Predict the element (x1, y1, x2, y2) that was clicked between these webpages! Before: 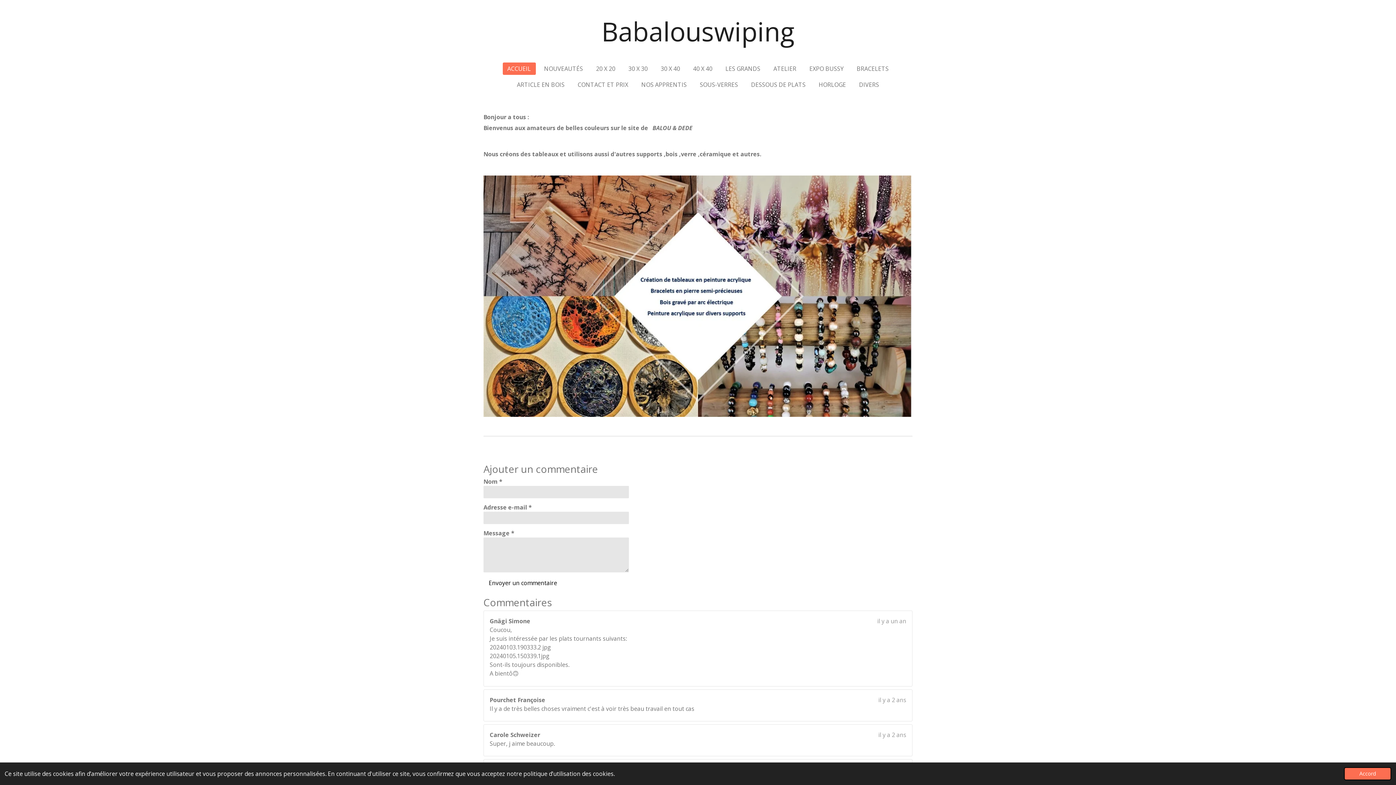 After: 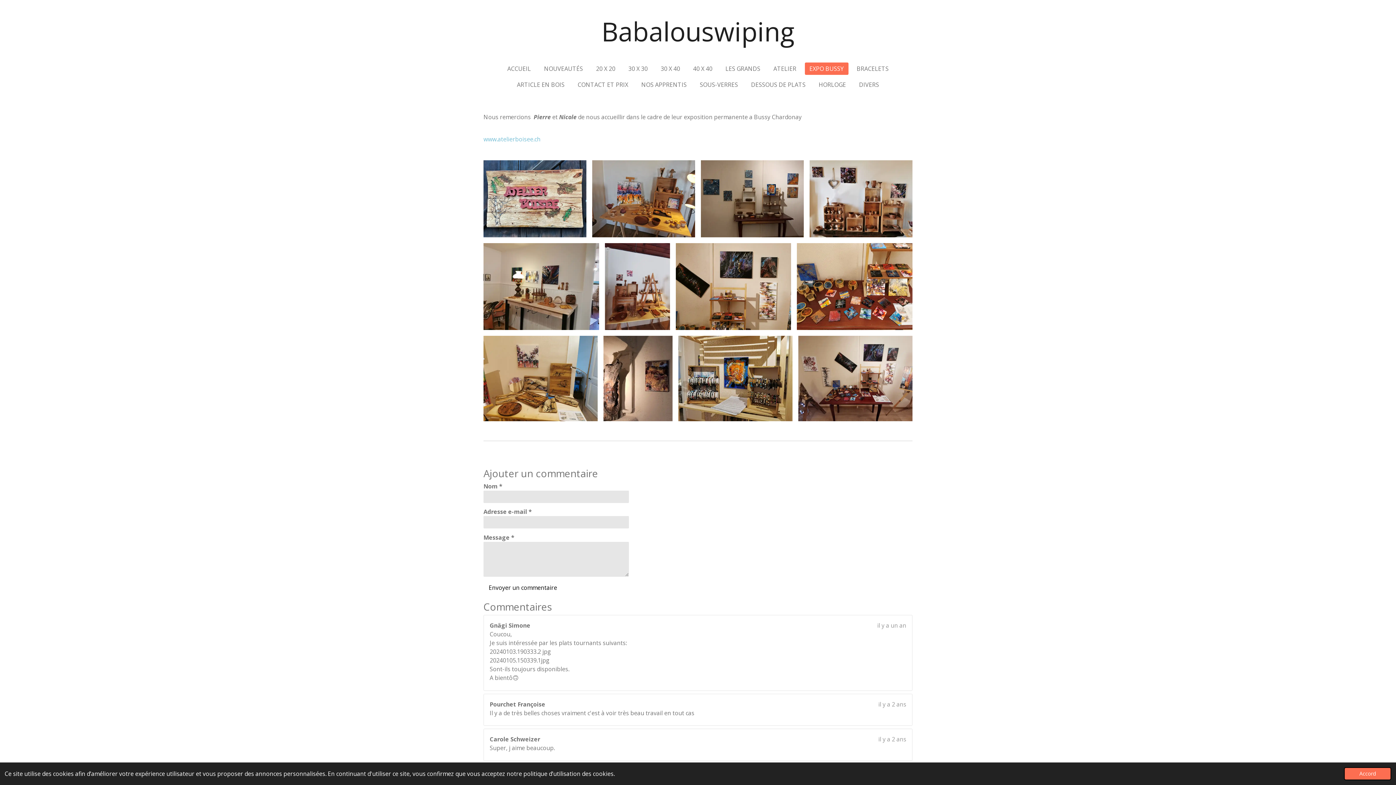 Action: bbox: (804, 62, 848, 74) label: EXPO BUSSY